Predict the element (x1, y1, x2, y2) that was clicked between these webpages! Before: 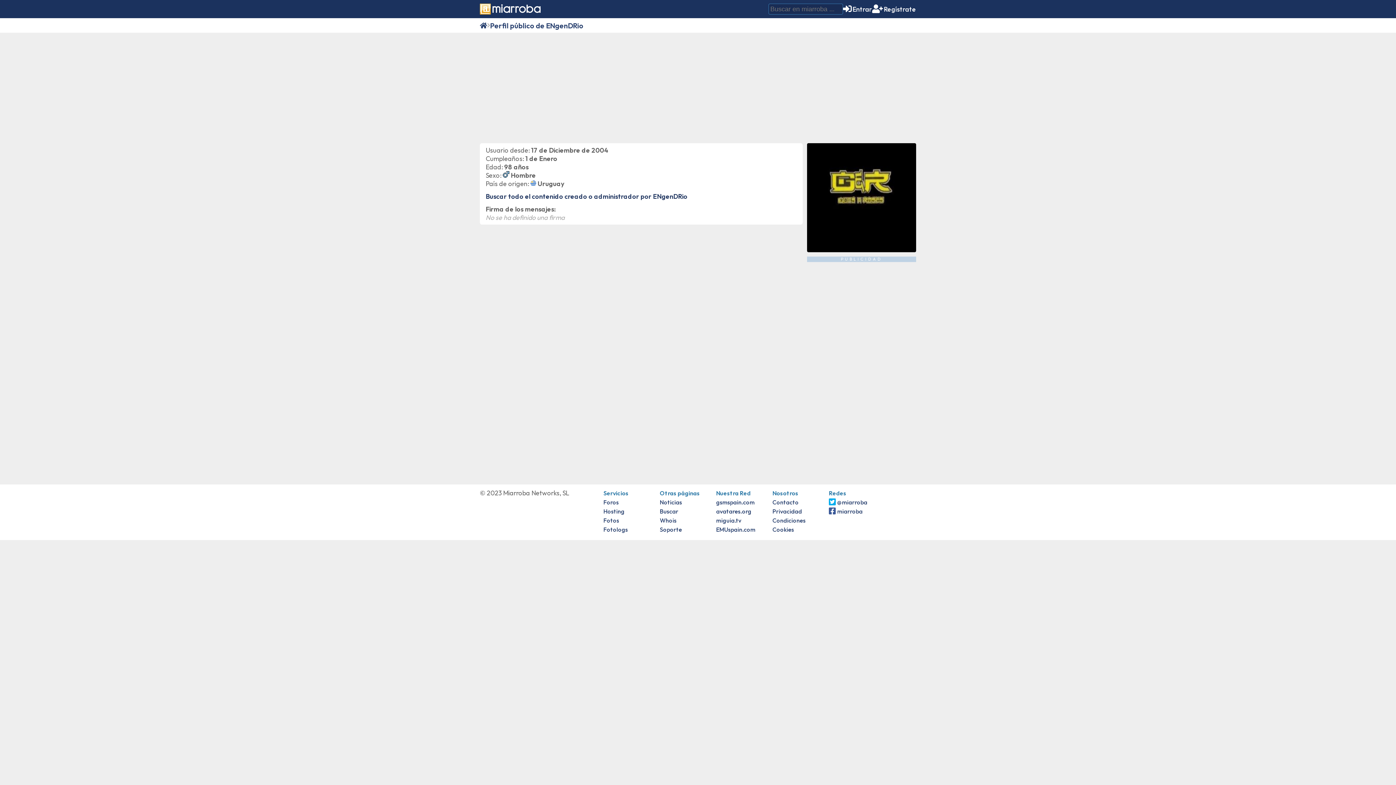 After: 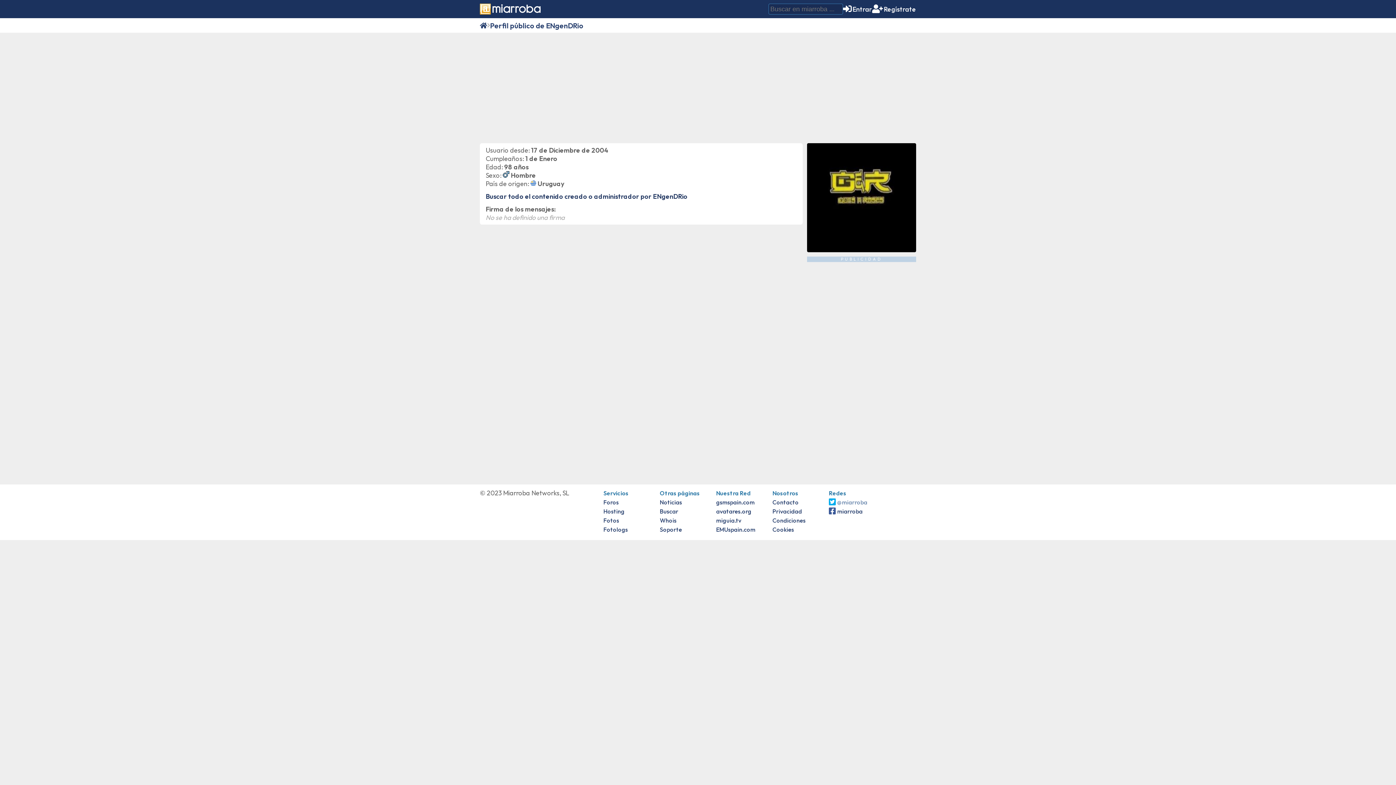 Action: bbox: (829, 498, 867, 506) label: @miarroba